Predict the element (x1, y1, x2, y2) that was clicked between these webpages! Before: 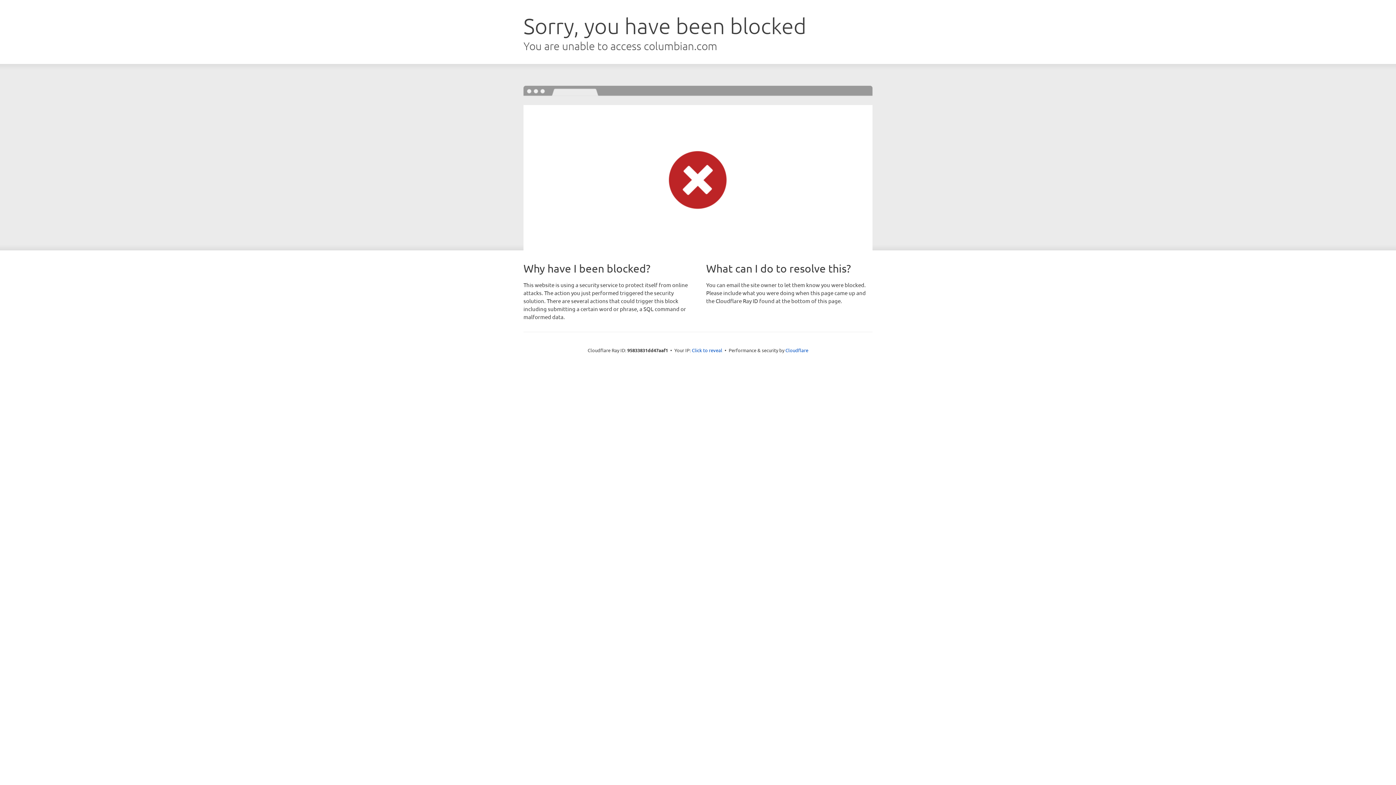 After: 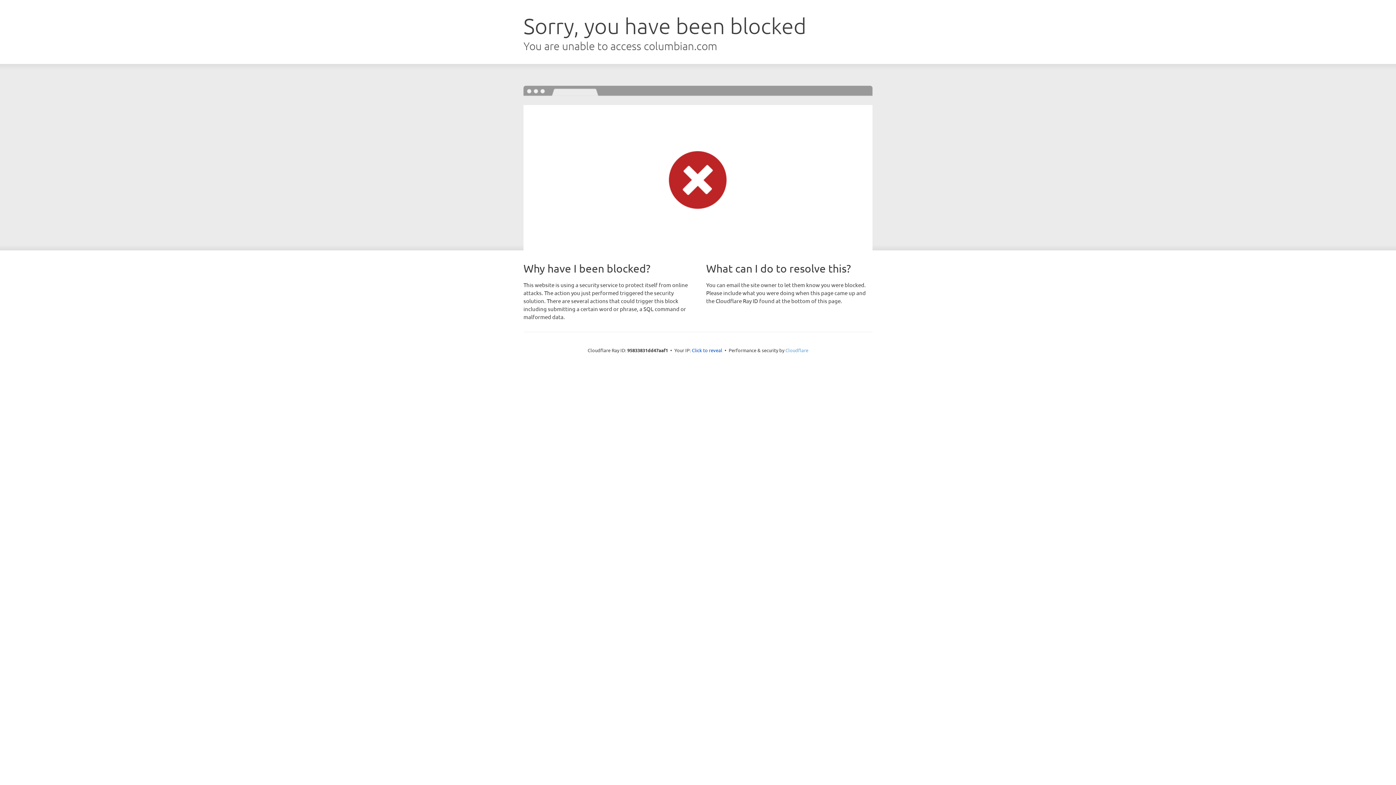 Action: bbox: (785, 347, 808, 353) label: Cloudflare